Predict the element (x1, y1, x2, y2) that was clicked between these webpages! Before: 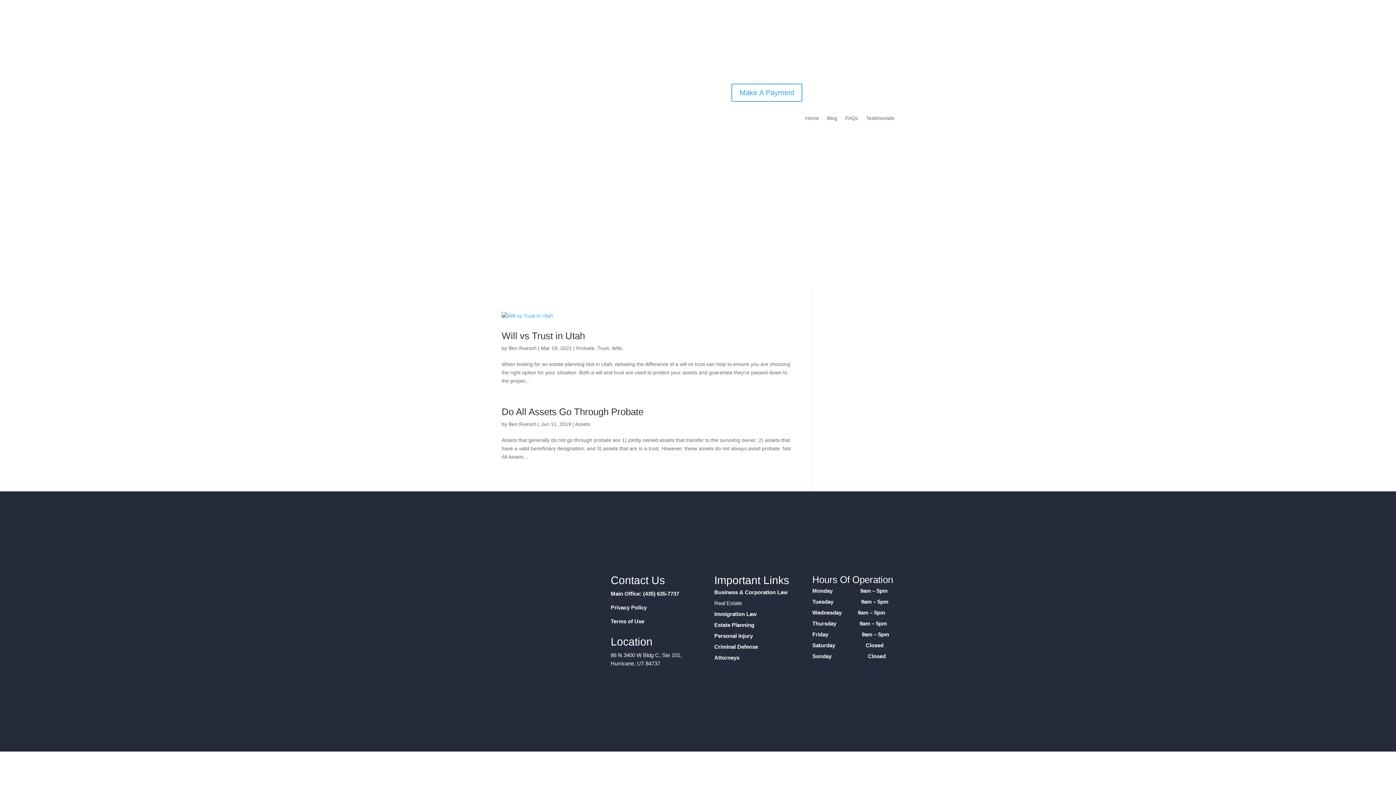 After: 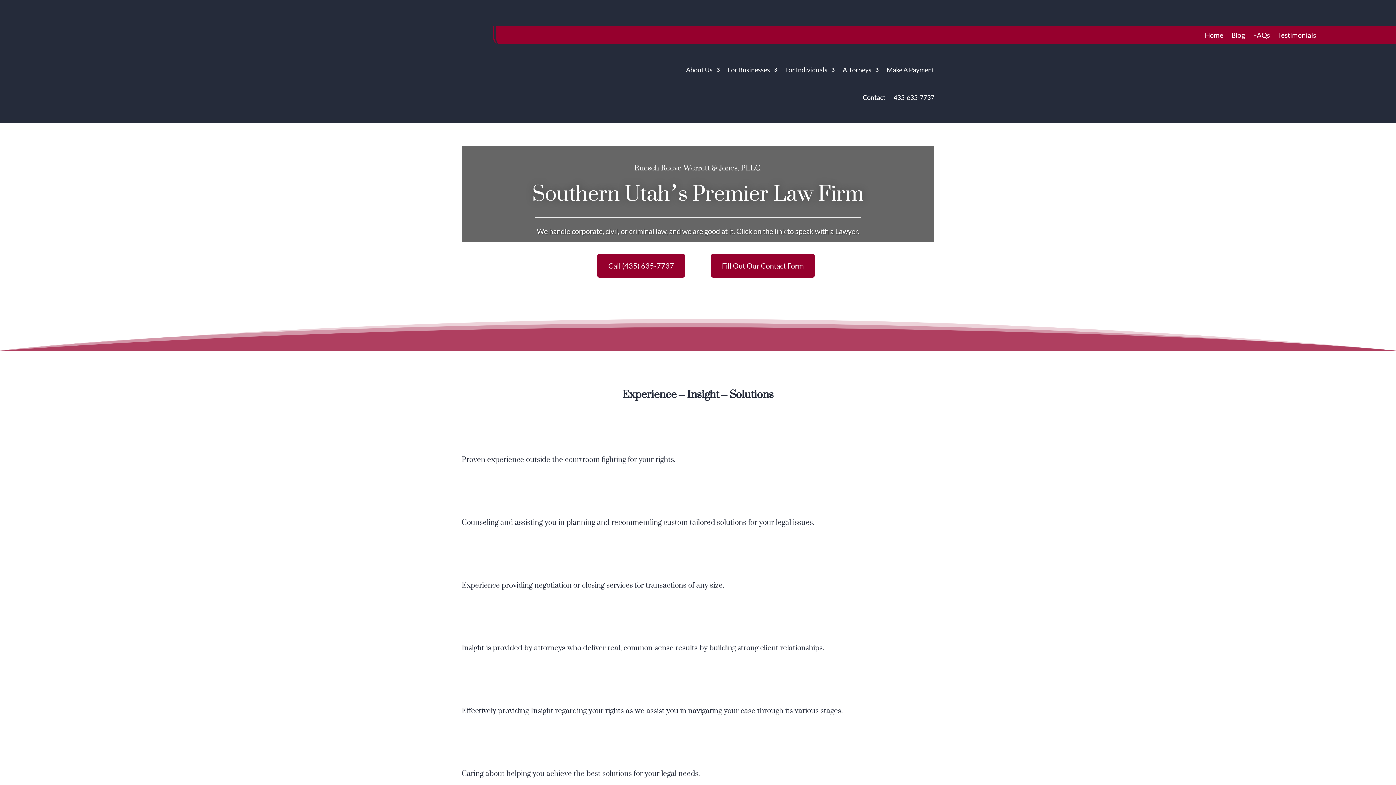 Action: label: Home bbox: (805, 115, 819, 123)